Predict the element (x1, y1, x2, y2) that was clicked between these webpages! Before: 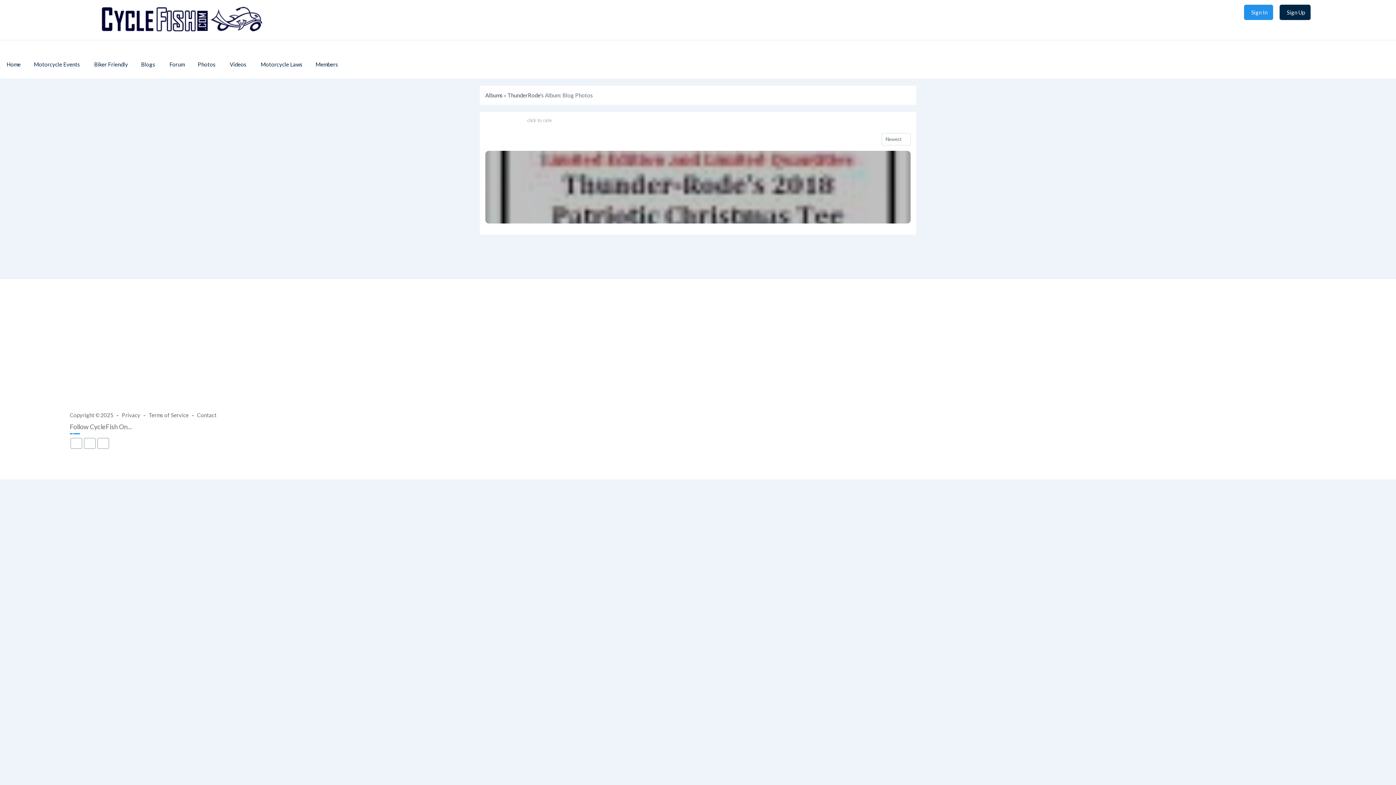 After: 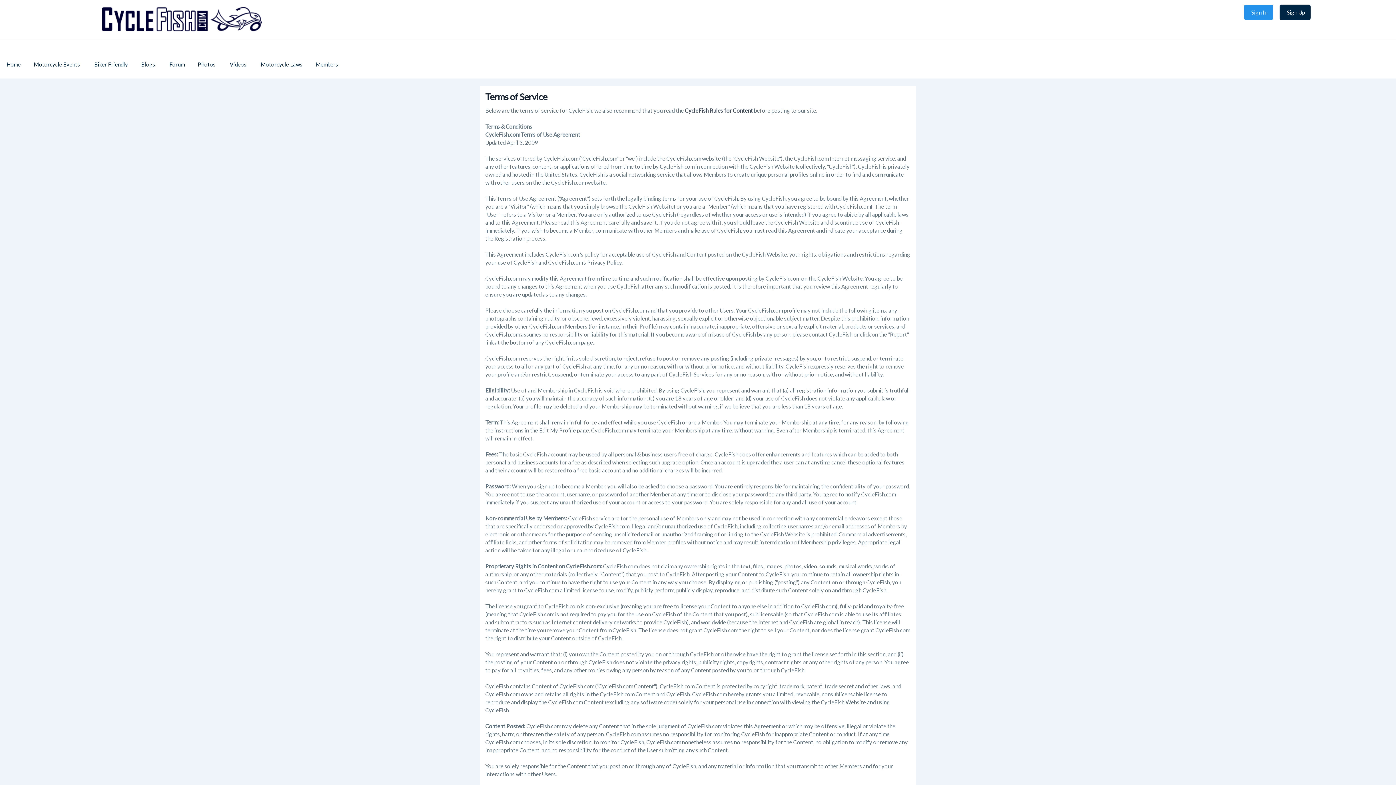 Action: label: Terms of Service bbox: (148, 412, 192, 418)